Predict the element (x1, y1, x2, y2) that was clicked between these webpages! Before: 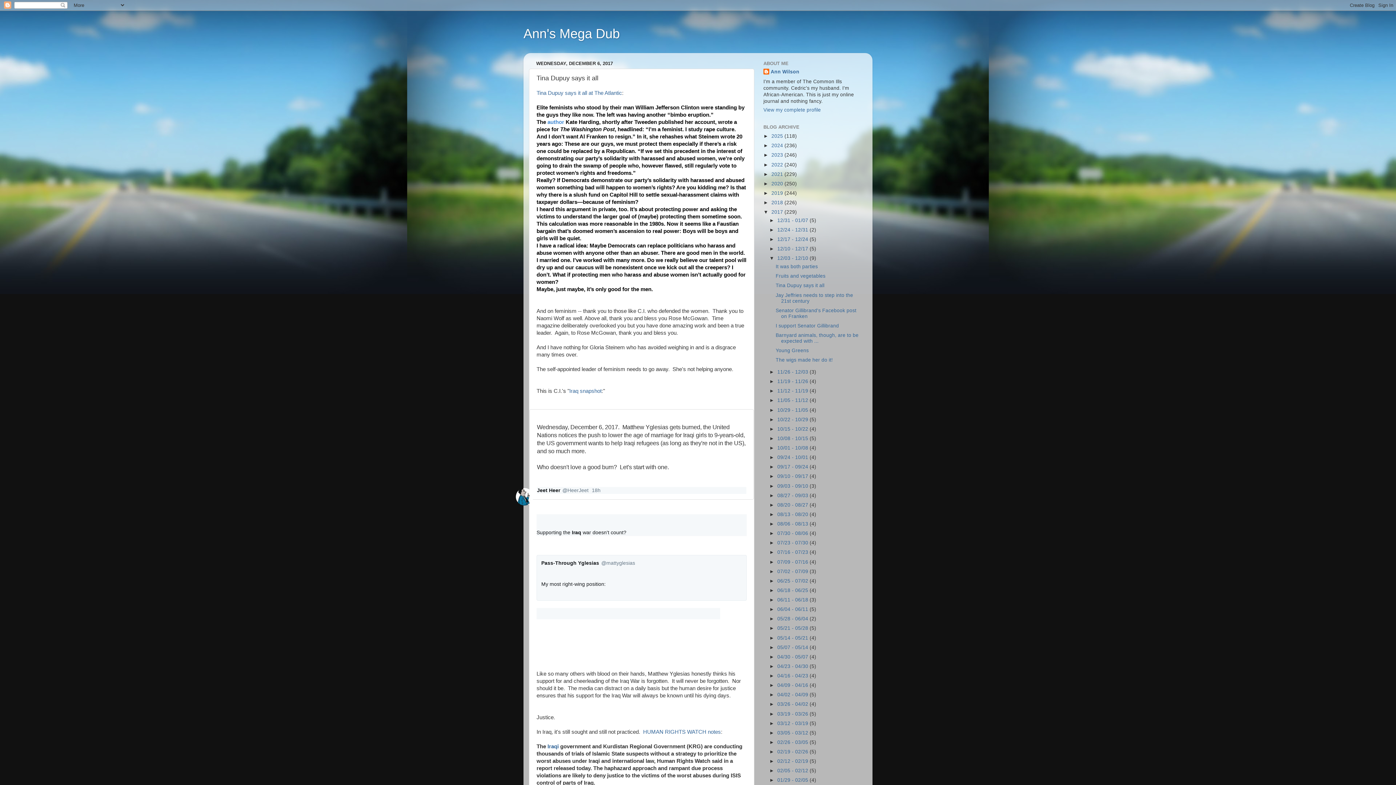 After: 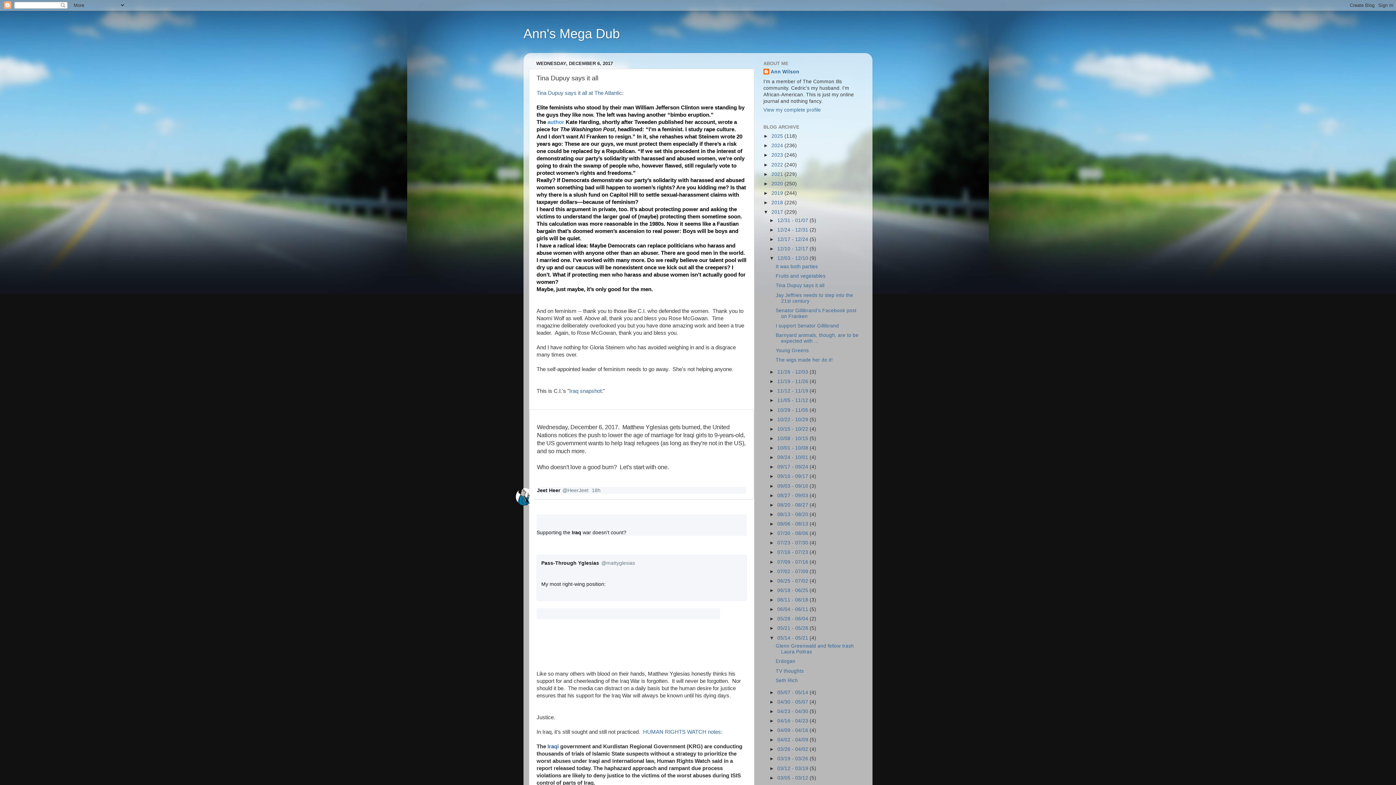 Action: label: ►   bbox: (769, 635, 777, 640)